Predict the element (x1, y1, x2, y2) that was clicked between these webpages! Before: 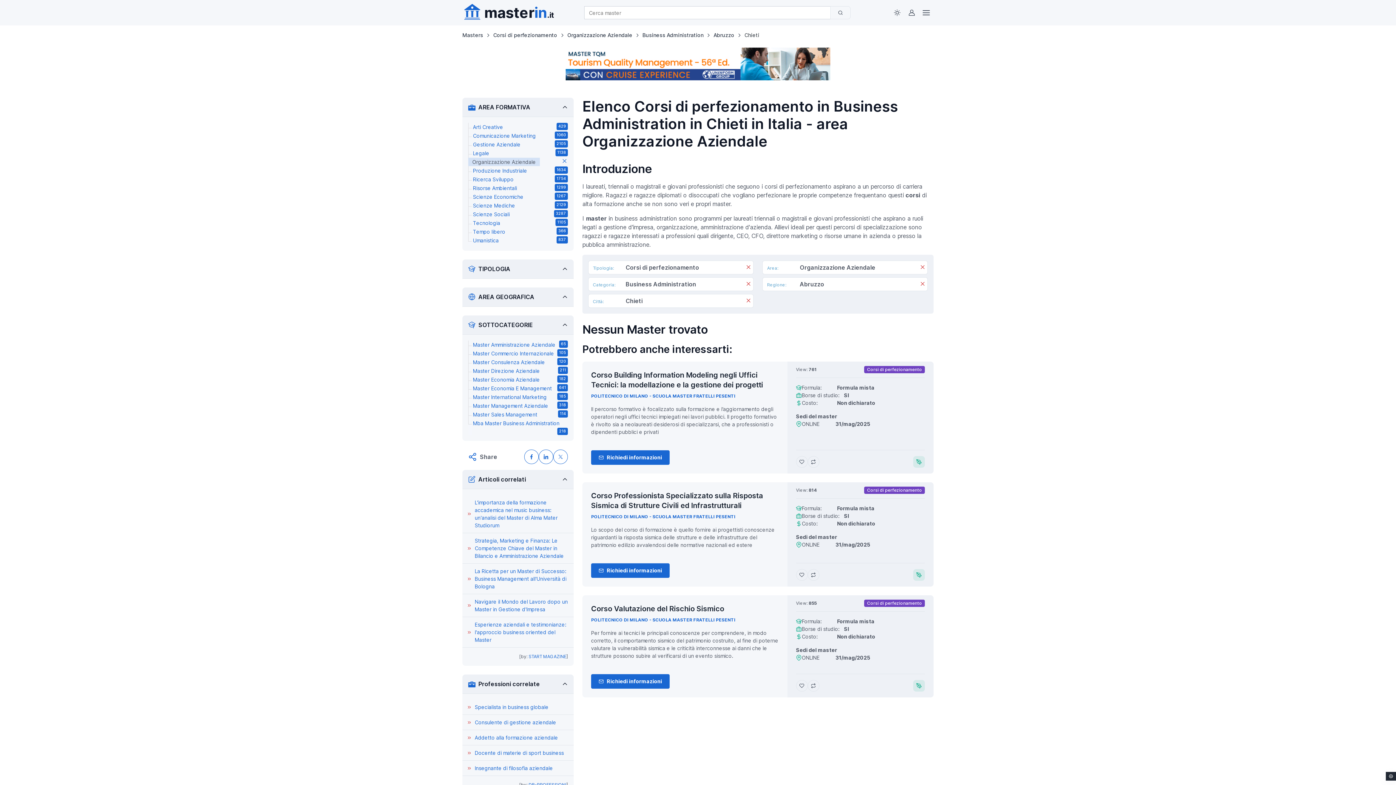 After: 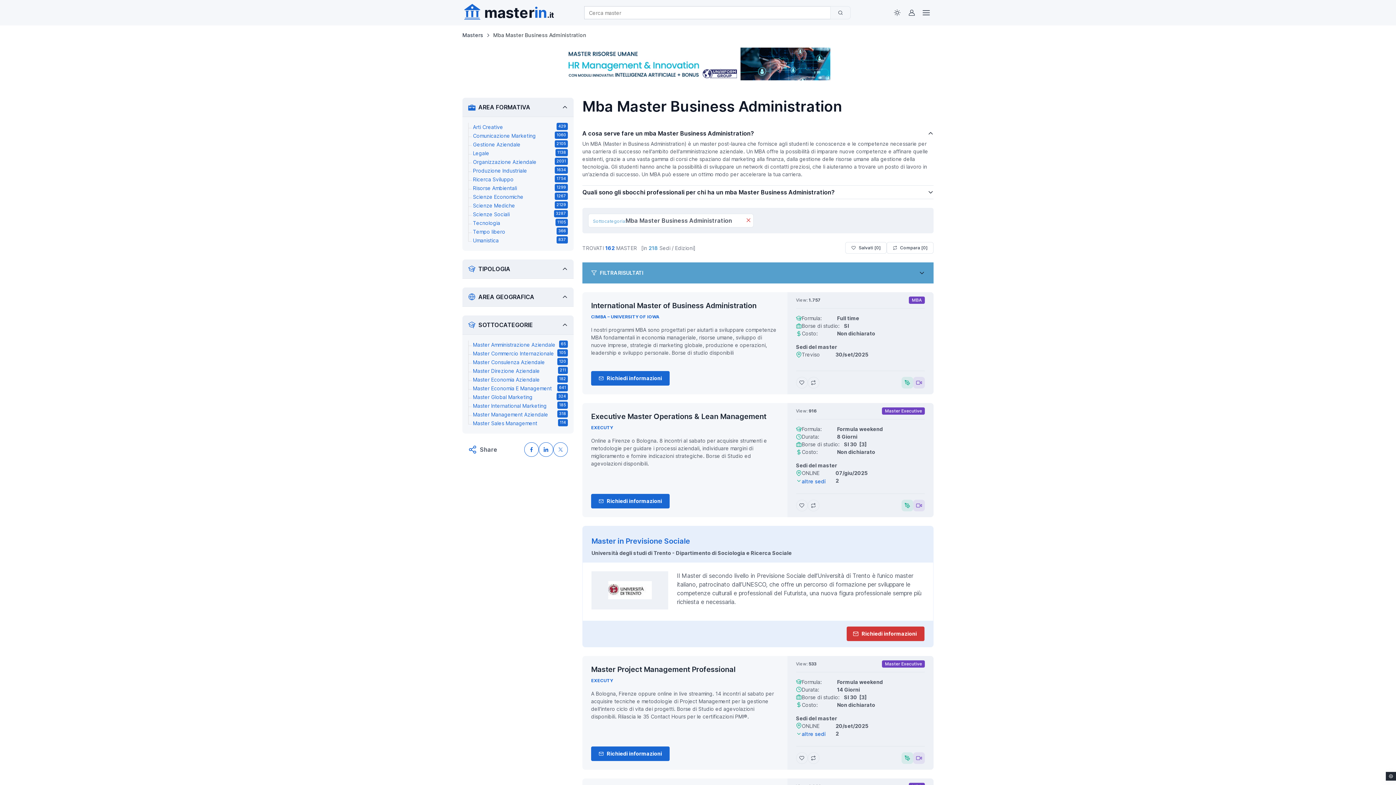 Action: label: Mba Master Business Administration
218 bbox: (473, 419, 568, 428)